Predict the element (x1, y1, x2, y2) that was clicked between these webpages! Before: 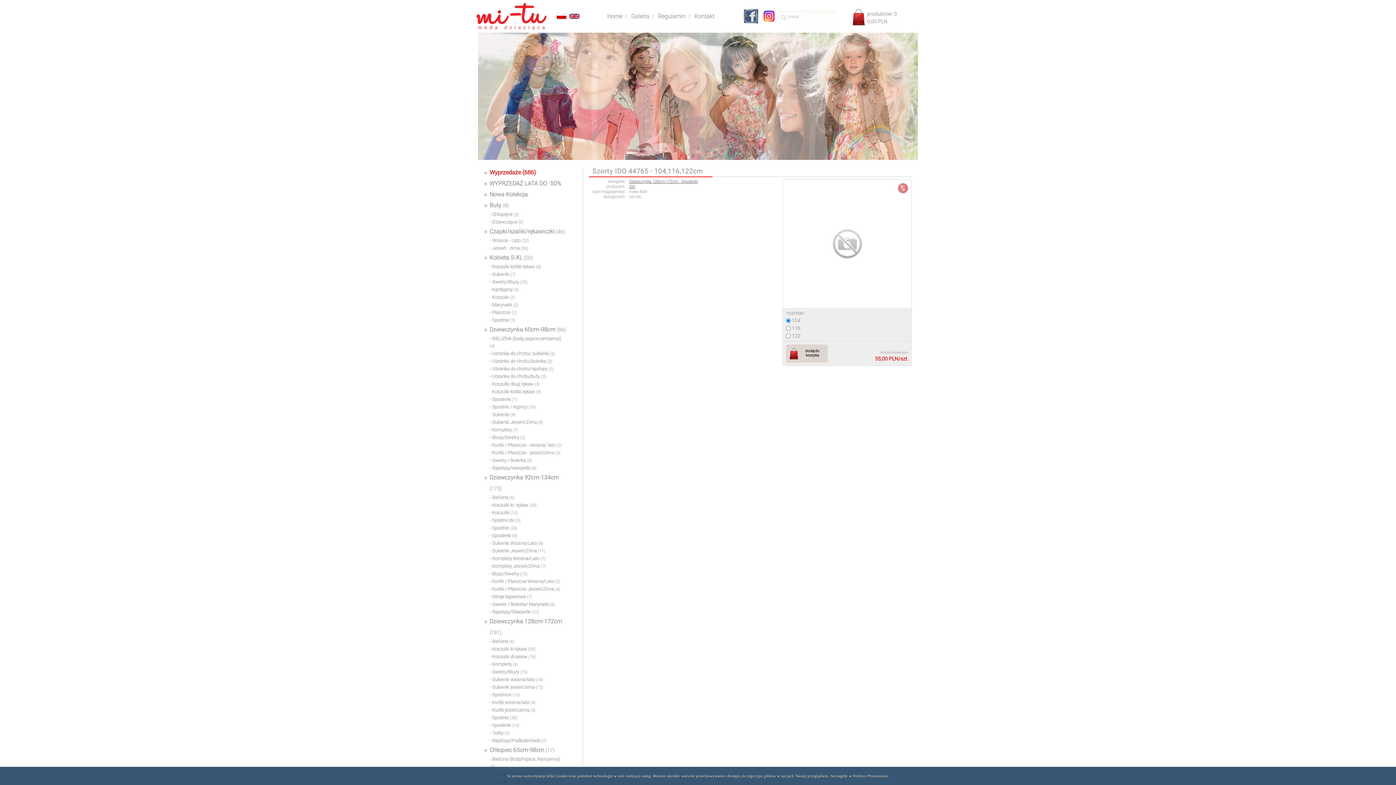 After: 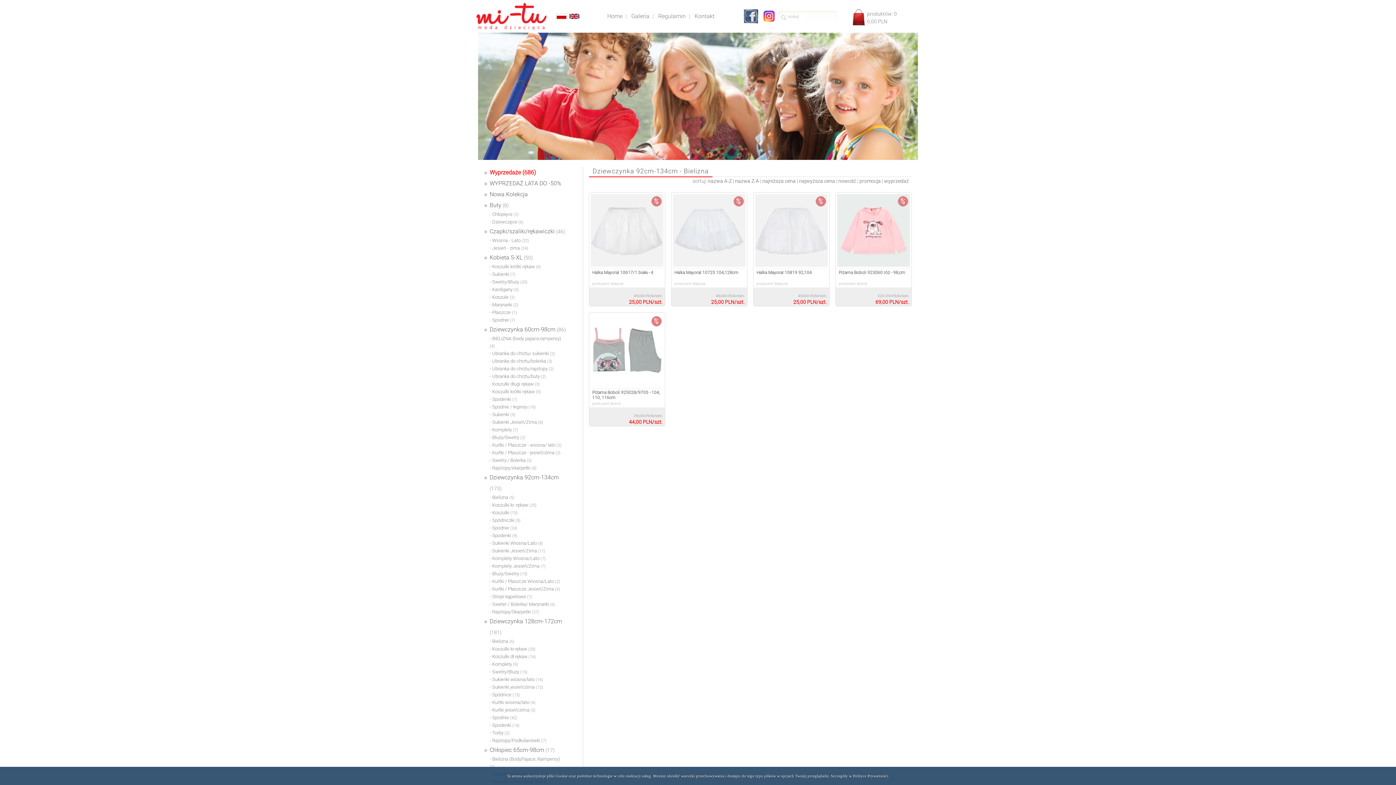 Action: bbox: (484, 494, 564, 501) label: - Bielizna (5)